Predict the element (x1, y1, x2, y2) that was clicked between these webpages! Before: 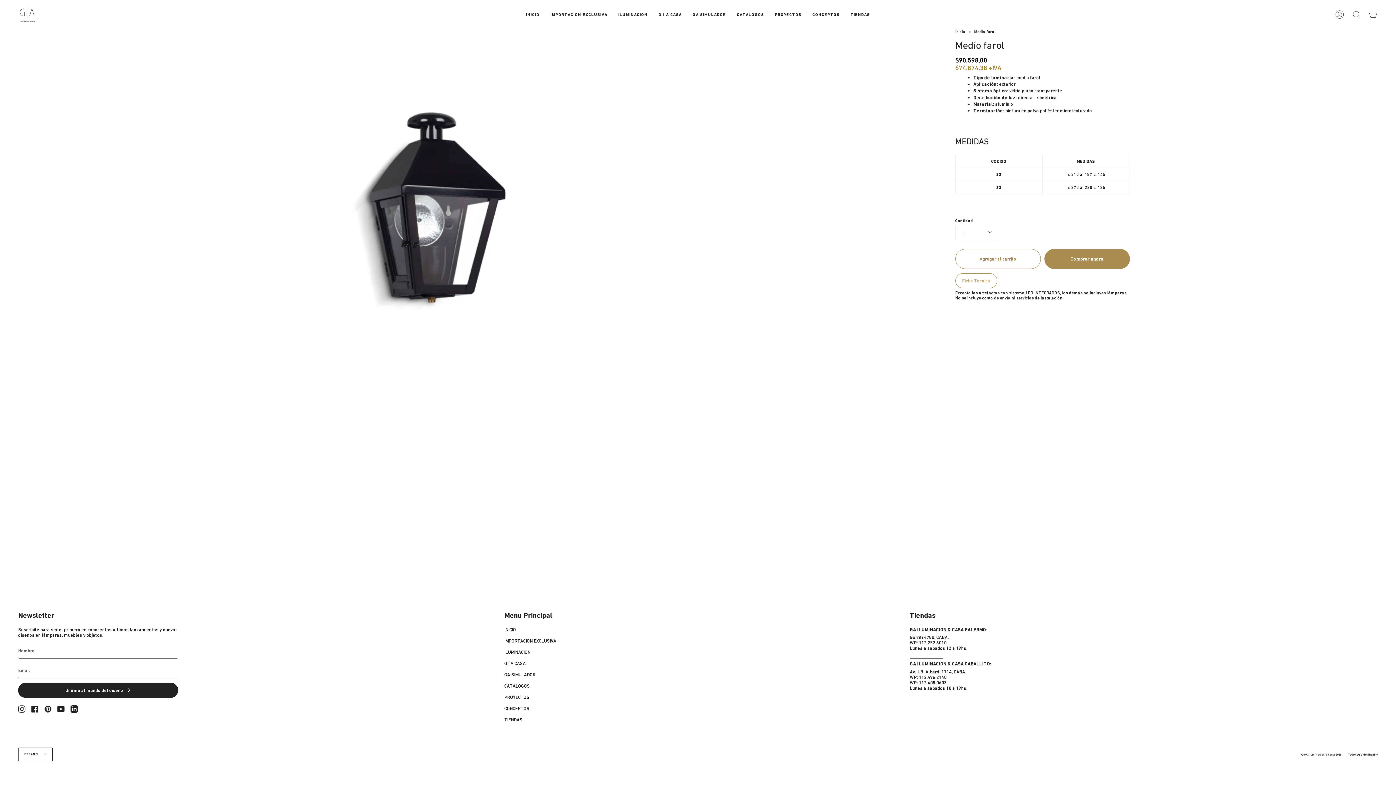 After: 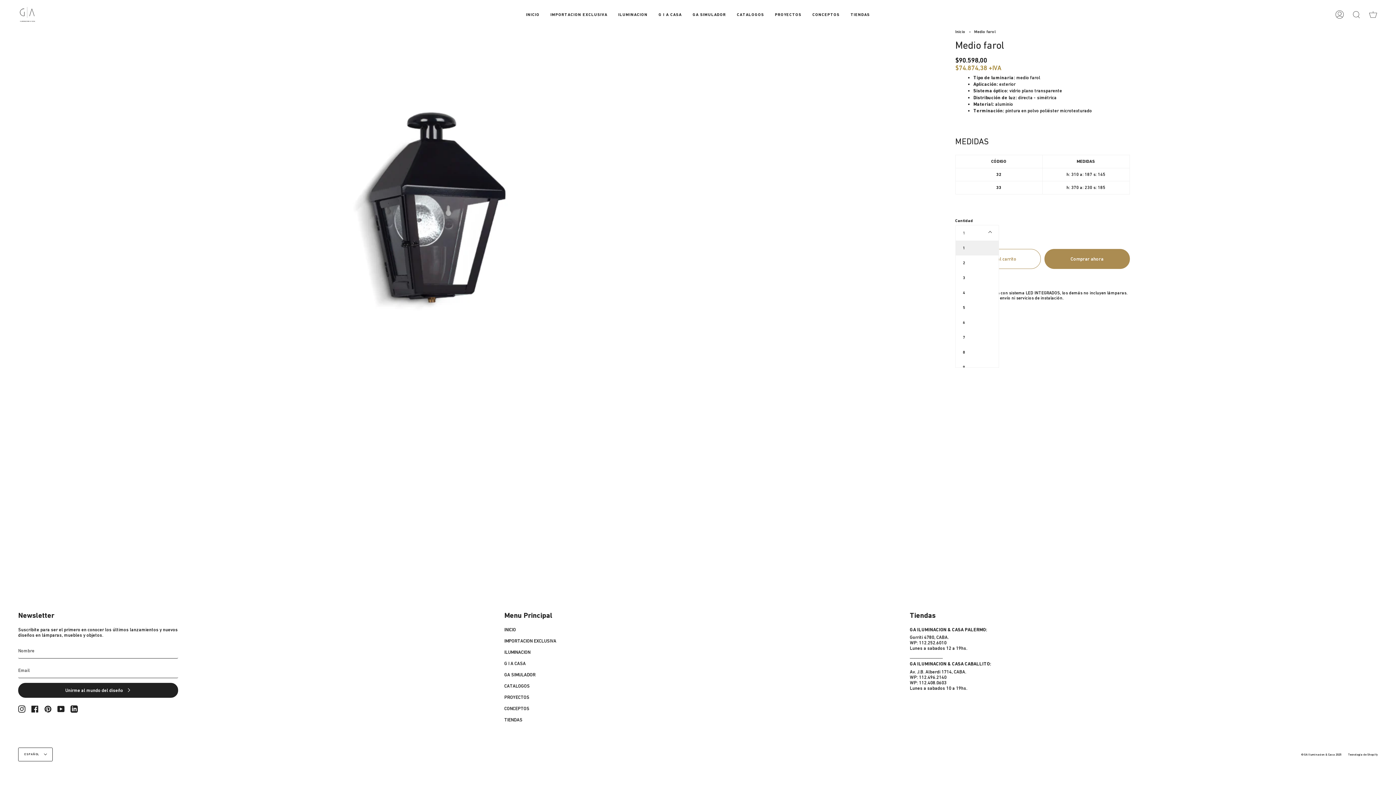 Action: label: 1 bbox: (955, 225, 999, 241)